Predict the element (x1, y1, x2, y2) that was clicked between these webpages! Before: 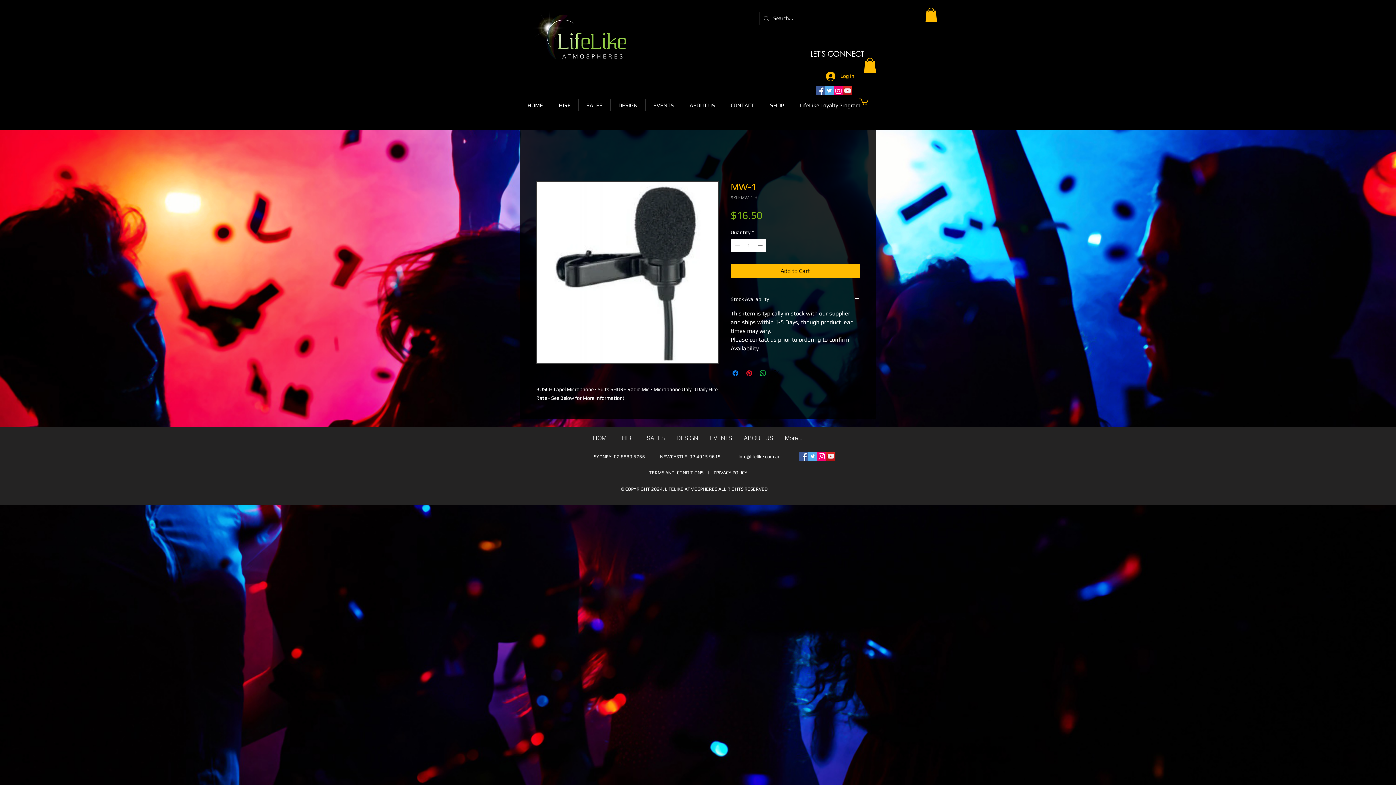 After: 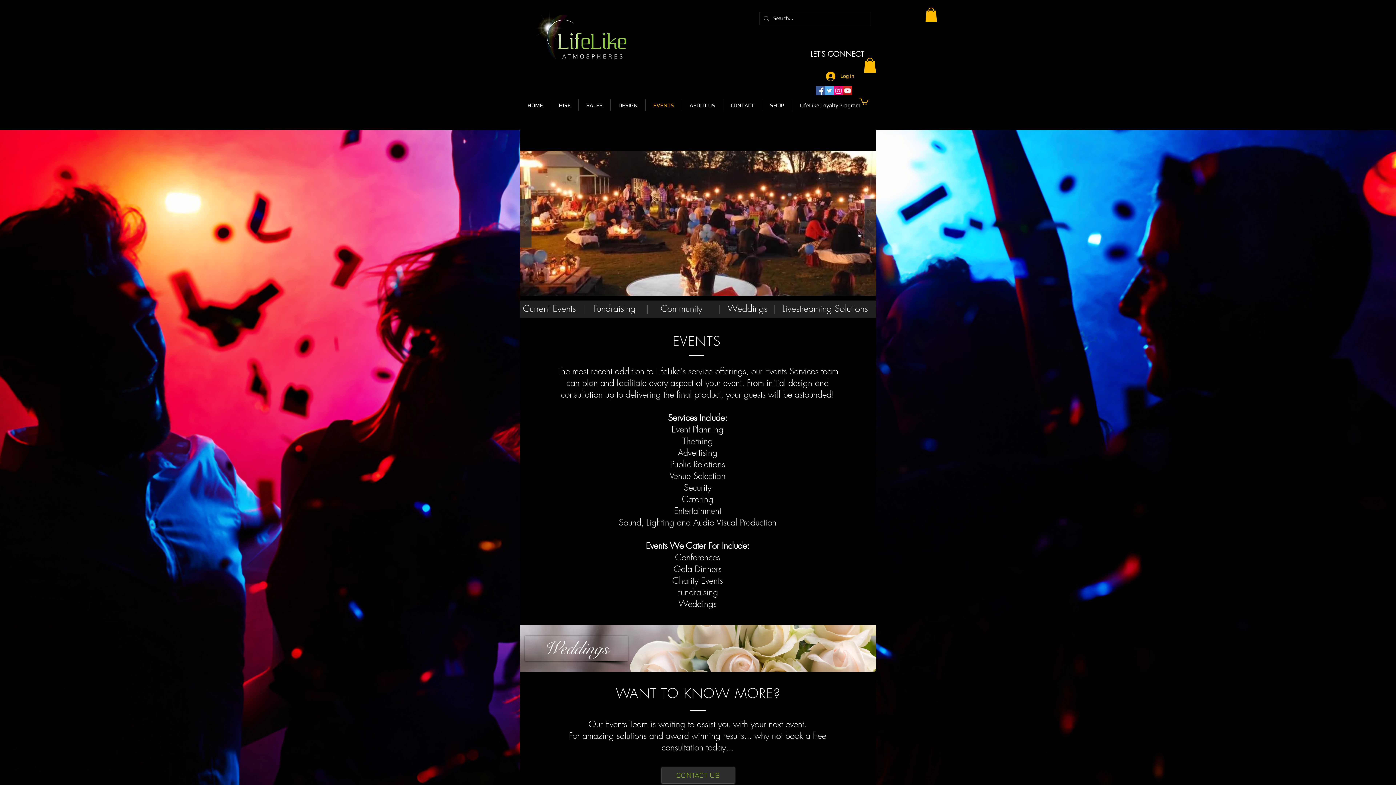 Action: bbox: (645, 99, 681, 111) label: EVENTS